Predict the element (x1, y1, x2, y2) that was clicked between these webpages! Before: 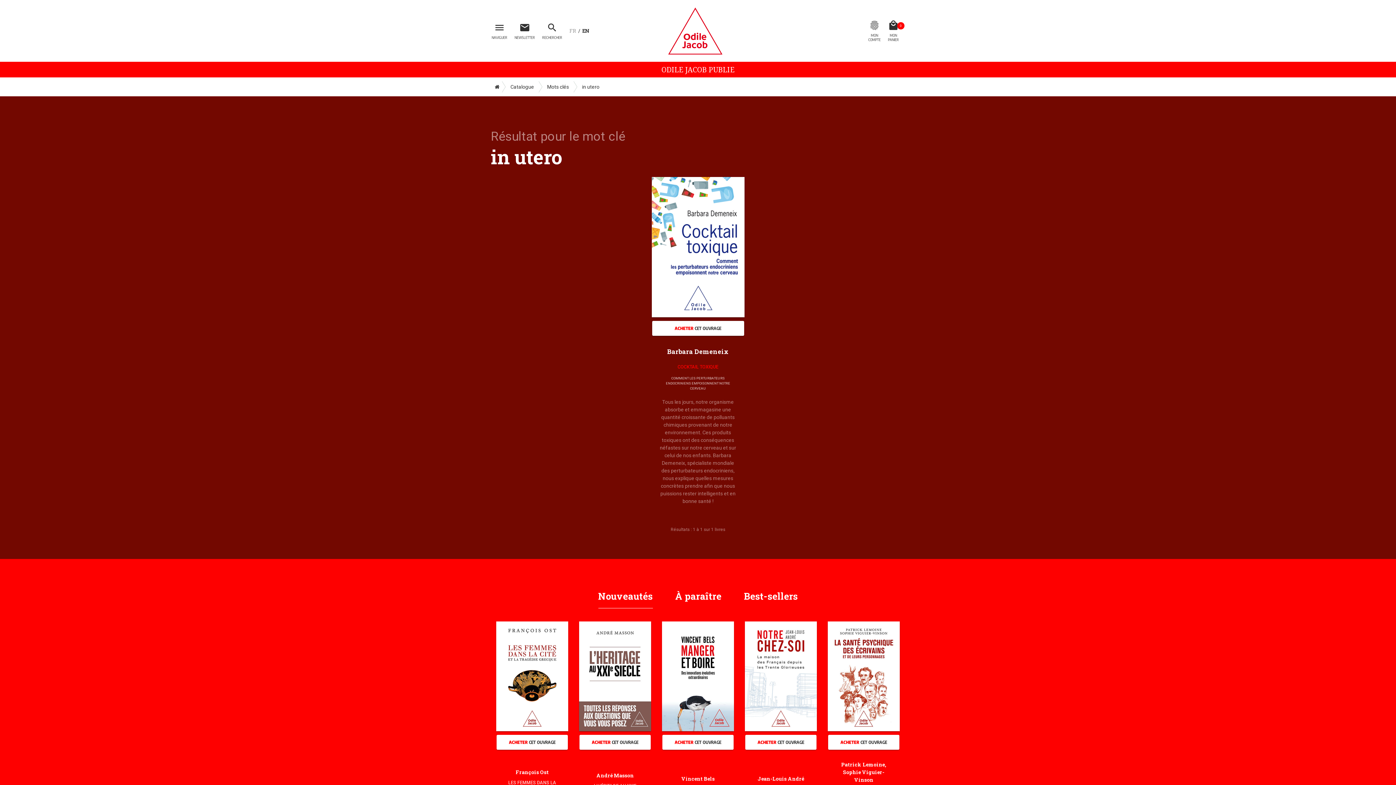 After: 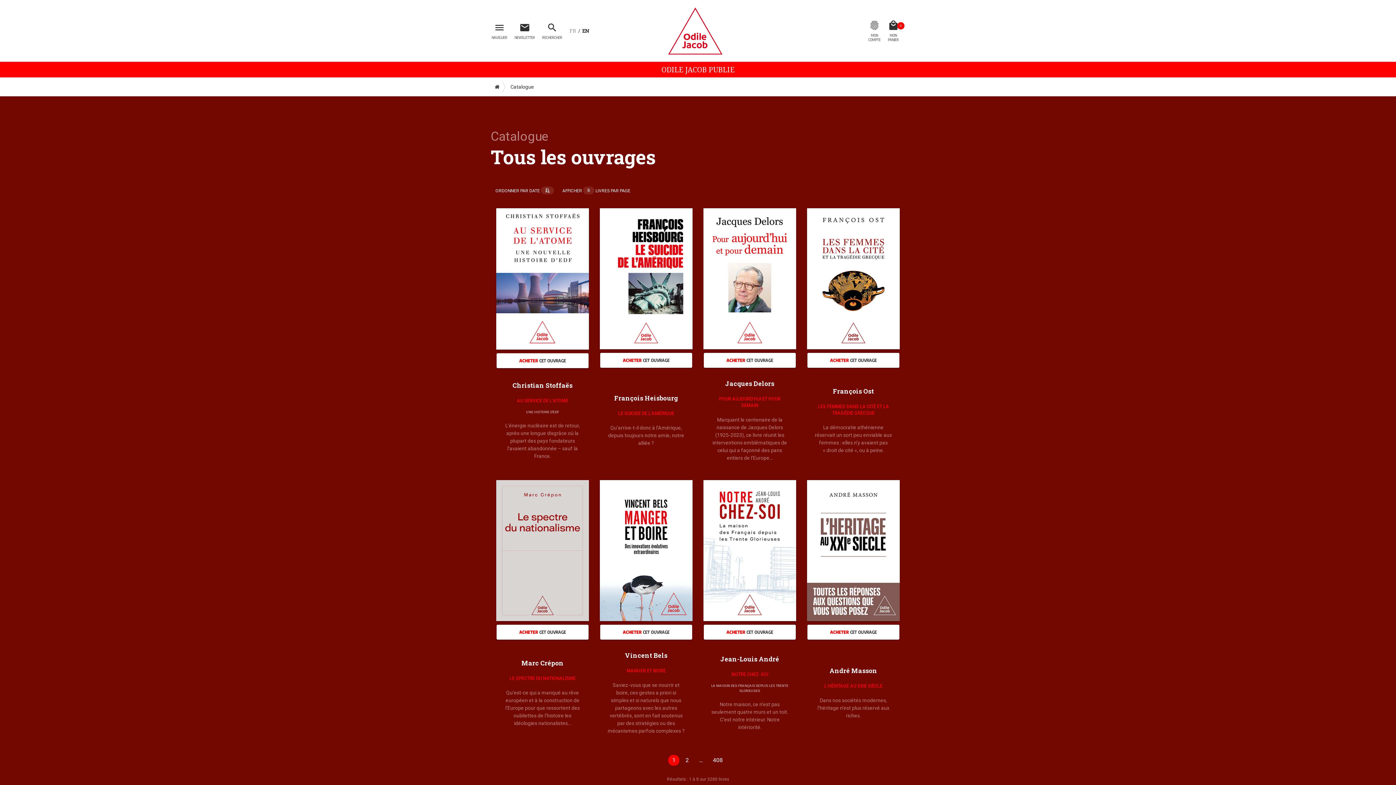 Action: bbox: (501, 81, 538, 92) label: Catalogue